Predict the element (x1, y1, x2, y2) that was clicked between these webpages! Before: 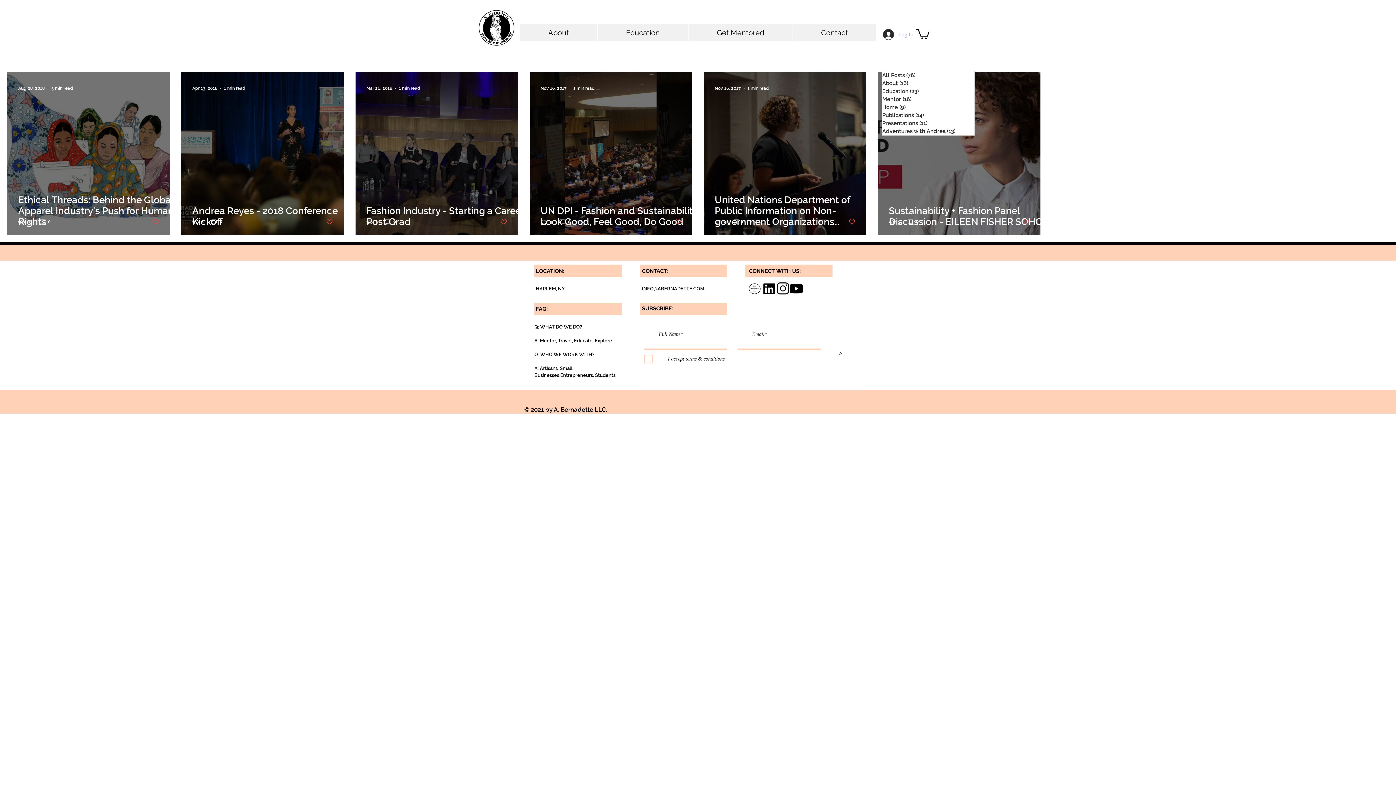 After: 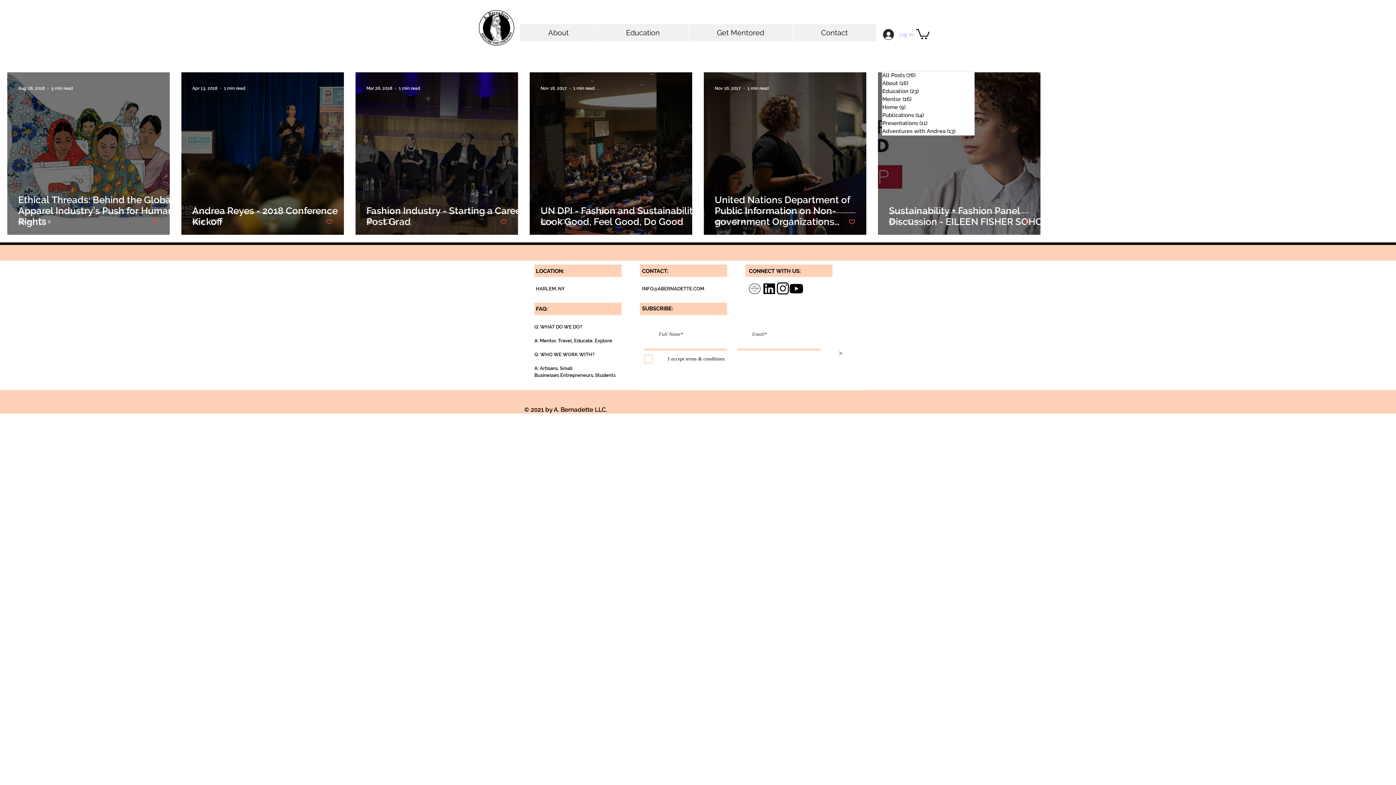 Action: bbox: (763, 283, 775, 294)